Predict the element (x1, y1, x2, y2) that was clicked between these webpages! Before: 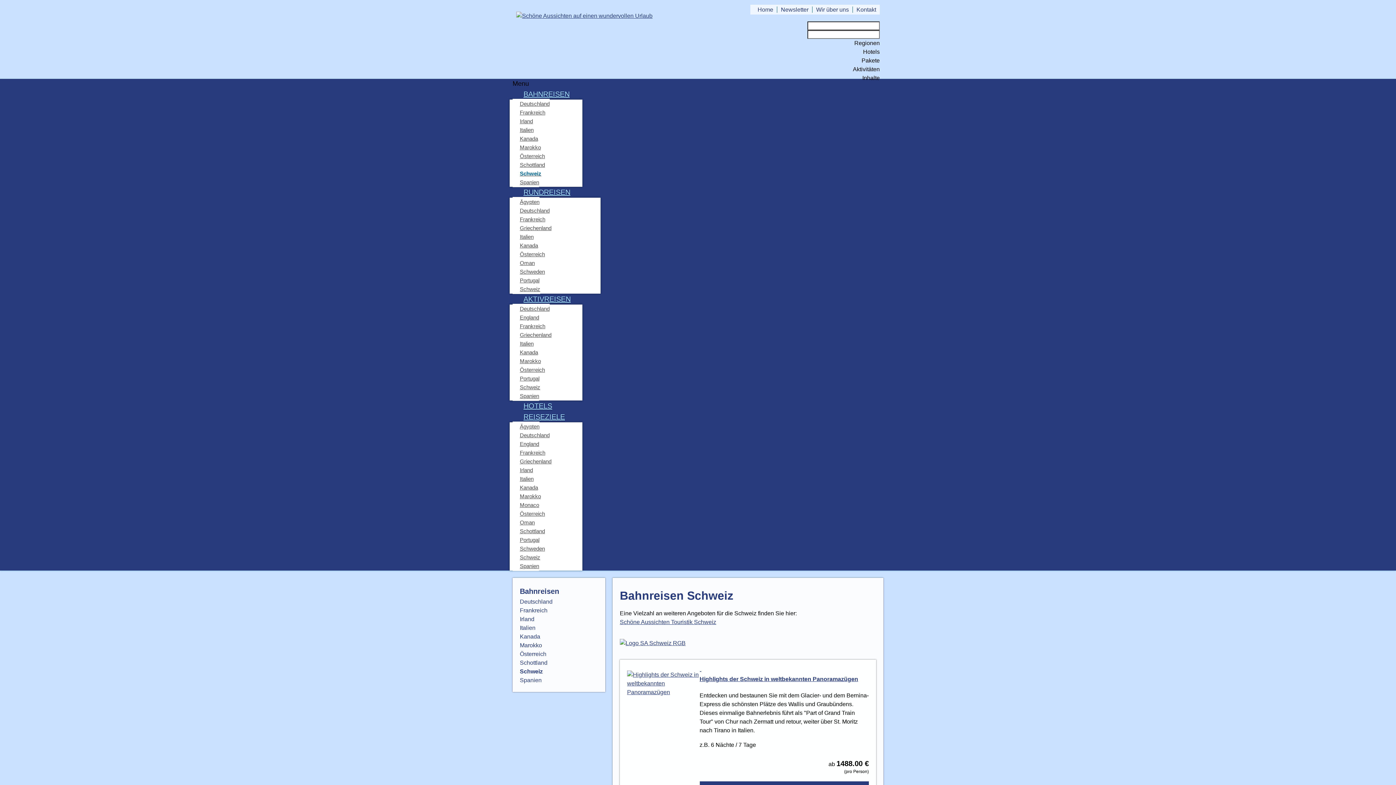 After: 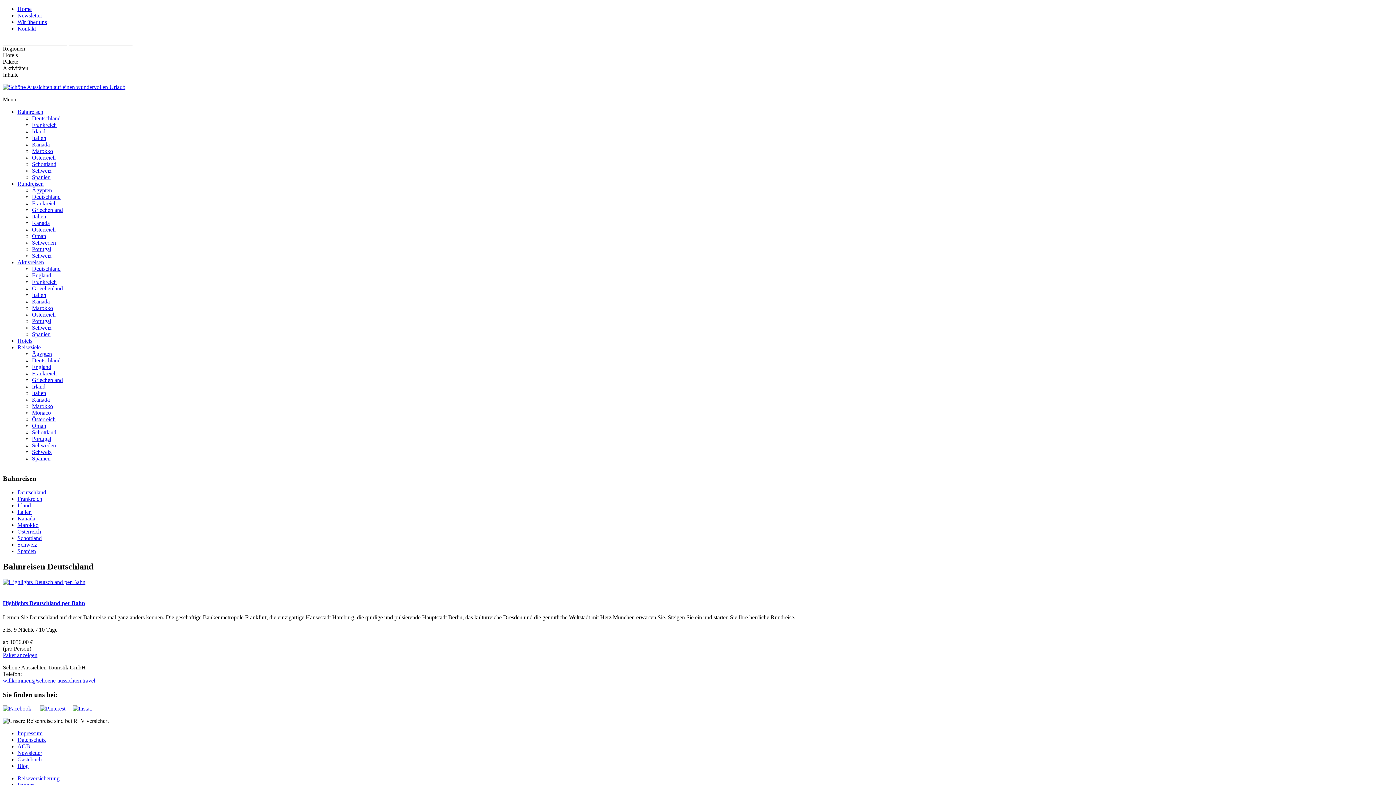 Action: label: Deutschland bbox: (512, 98, 549, 108)